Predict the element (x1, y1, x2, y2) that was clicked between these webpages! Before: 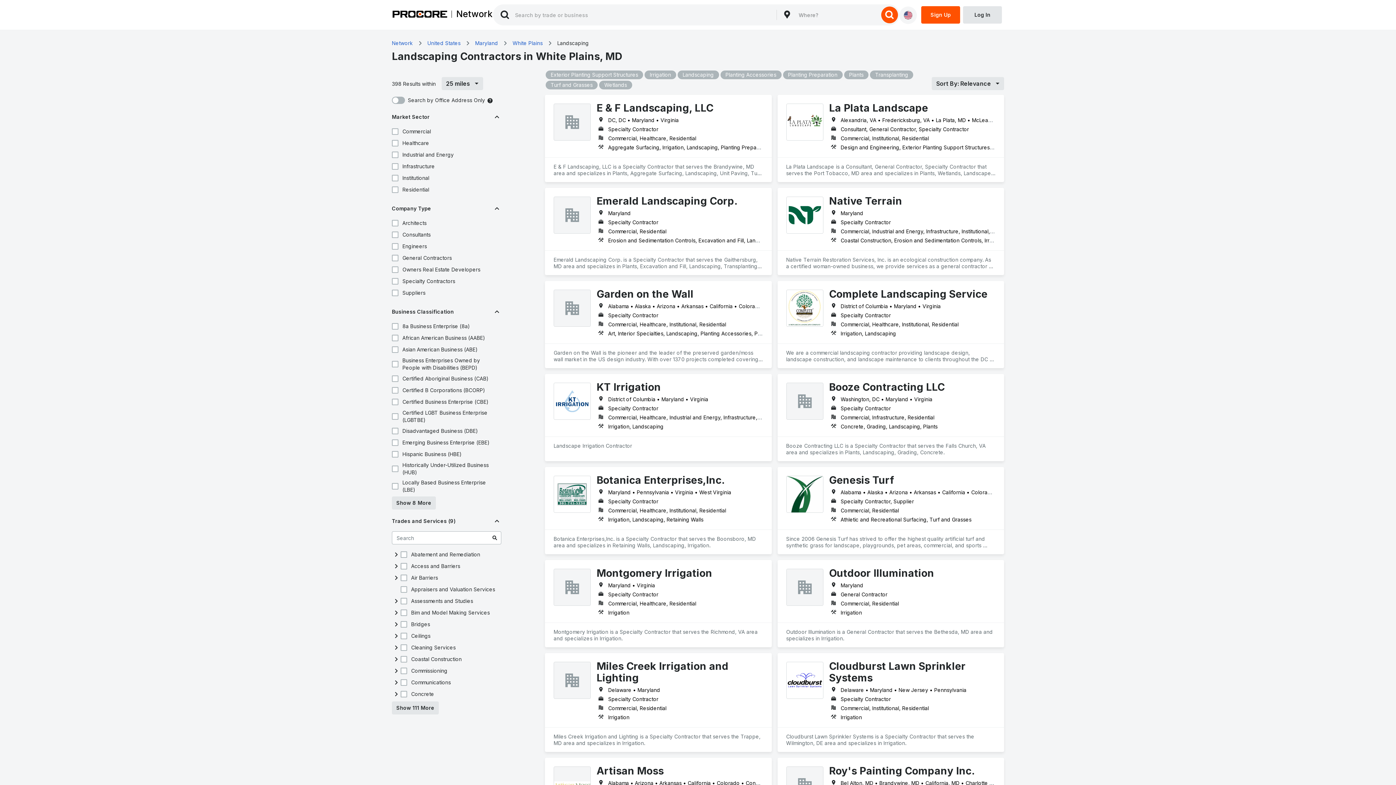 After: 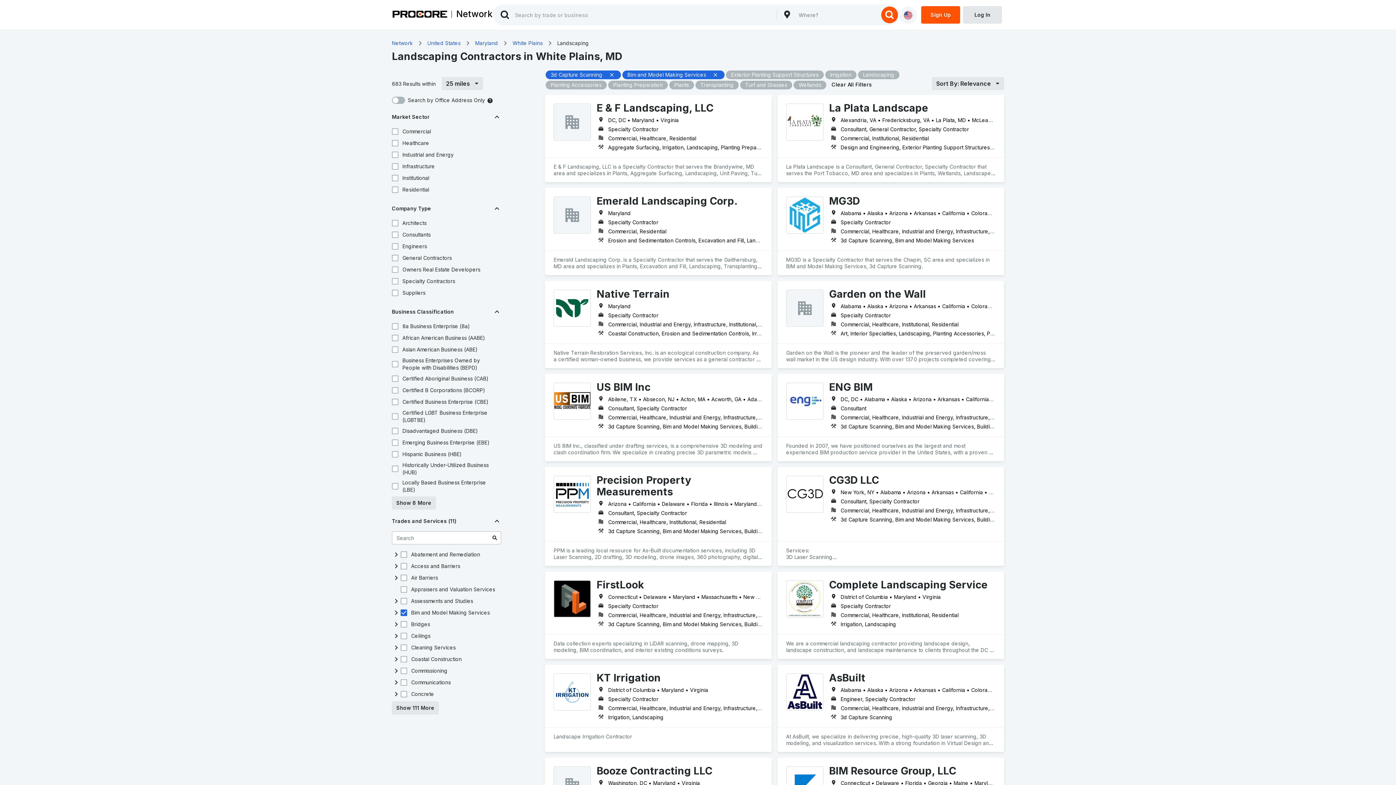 Action: bbox: (399, 608, 408, 617)